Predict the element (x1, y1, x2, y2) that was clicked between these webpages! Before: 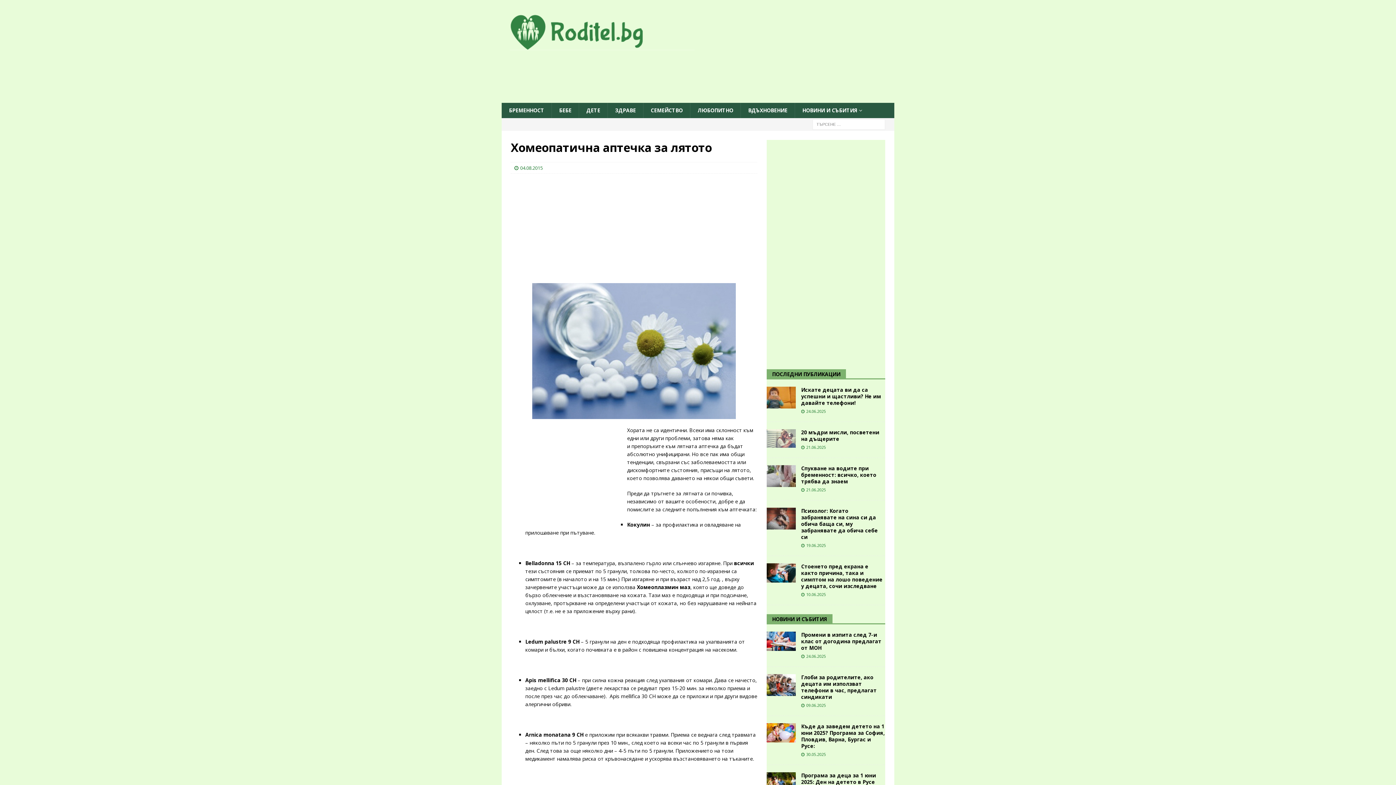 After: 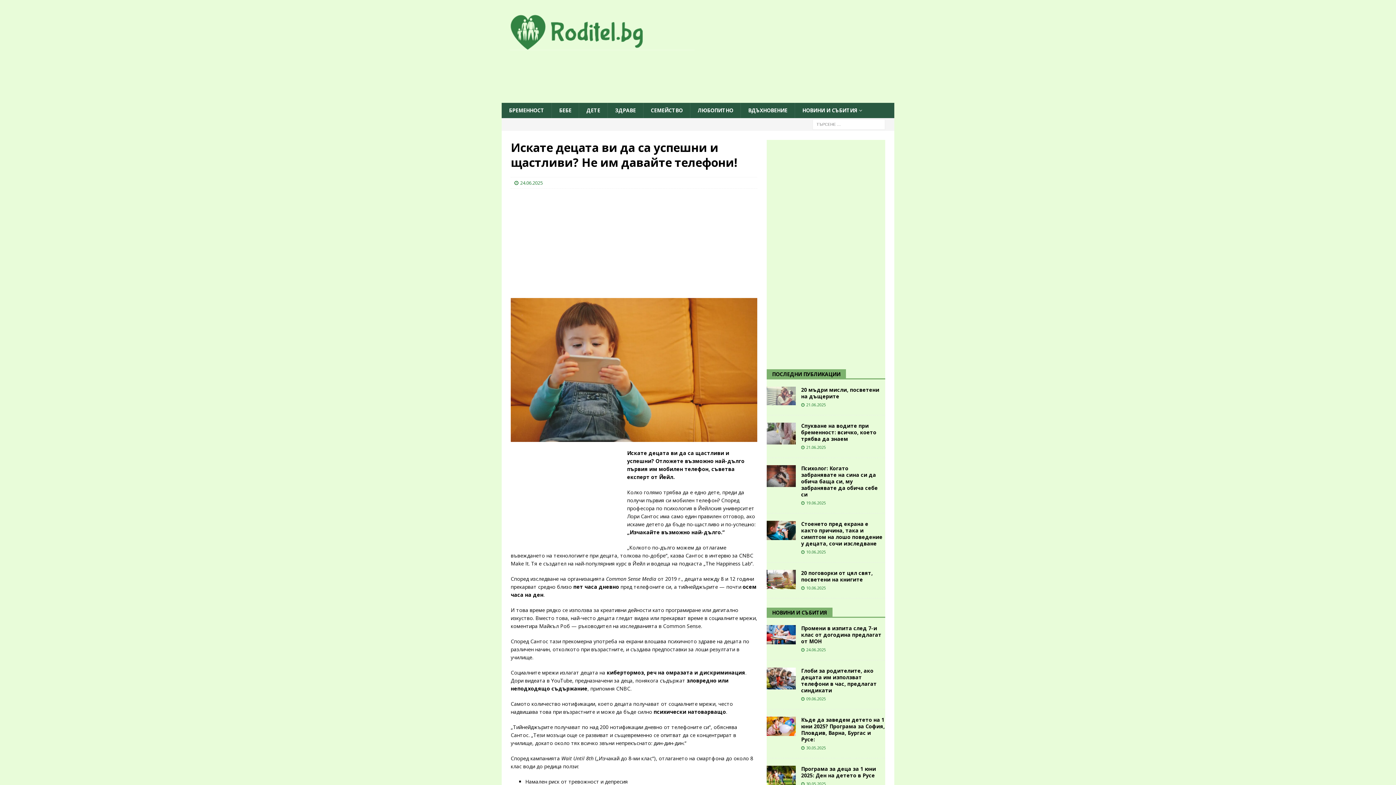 Action: bbox: (766, 386, 795, 408)